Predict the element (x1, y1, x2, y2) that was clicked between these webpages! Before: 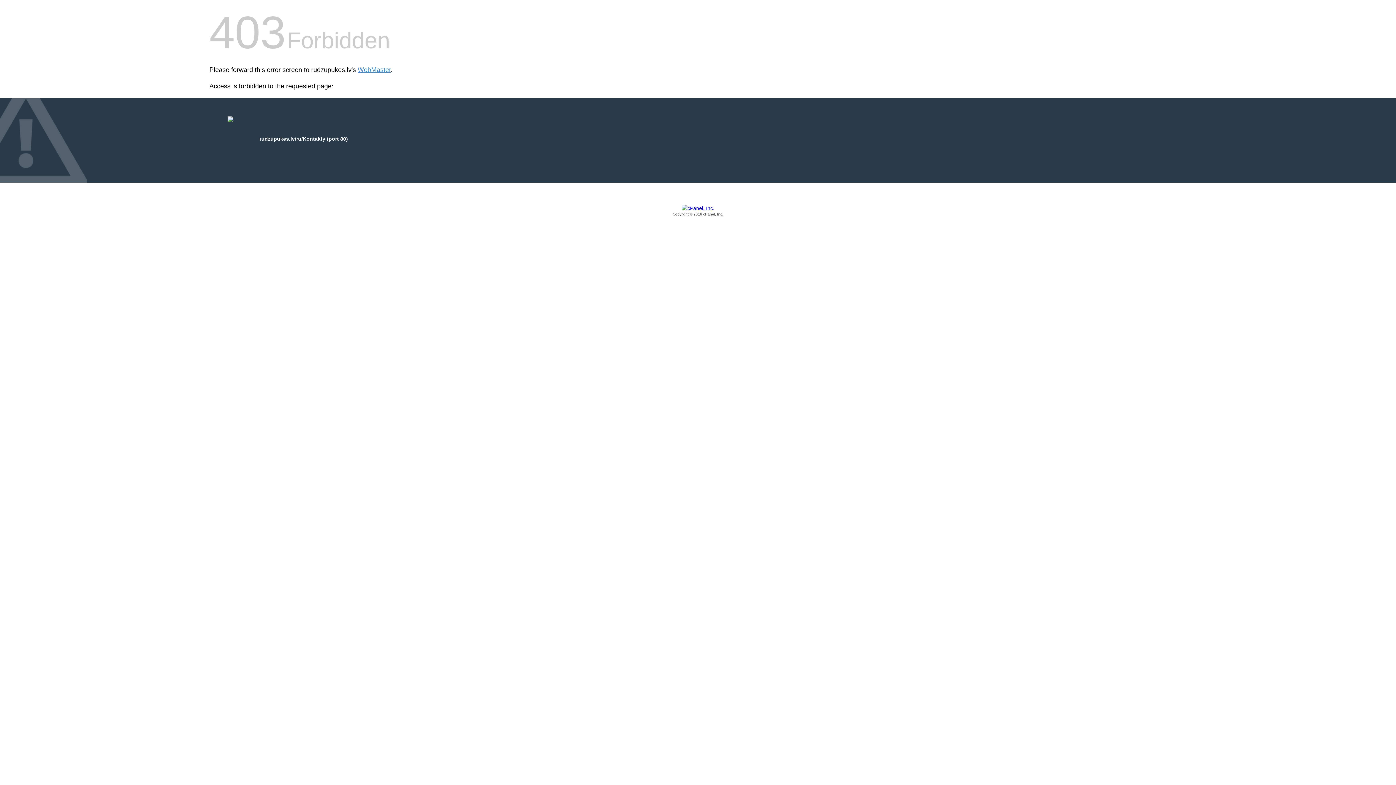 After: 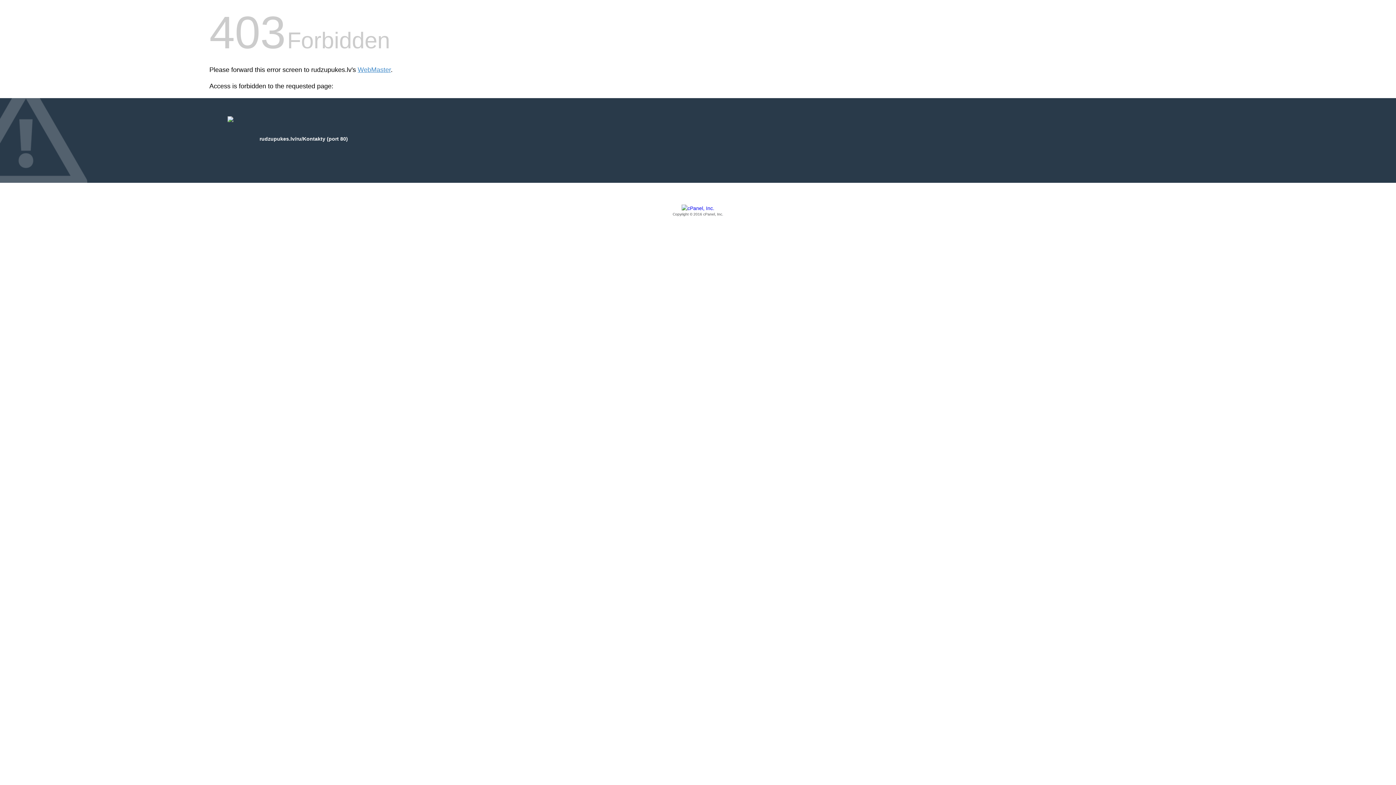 Action: label: Copyright © 2016 cPanel, Inc. bbox: (209, 205, 1186, 217)